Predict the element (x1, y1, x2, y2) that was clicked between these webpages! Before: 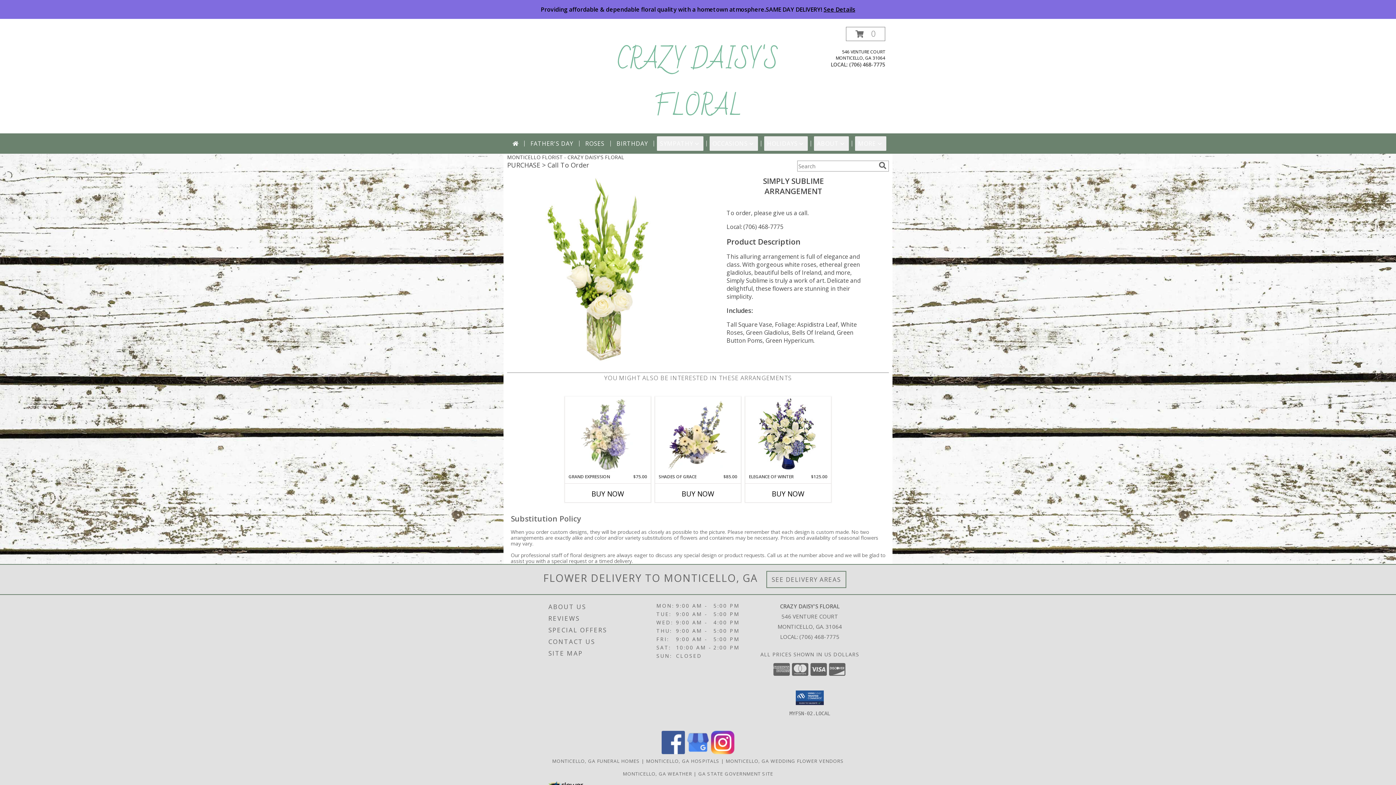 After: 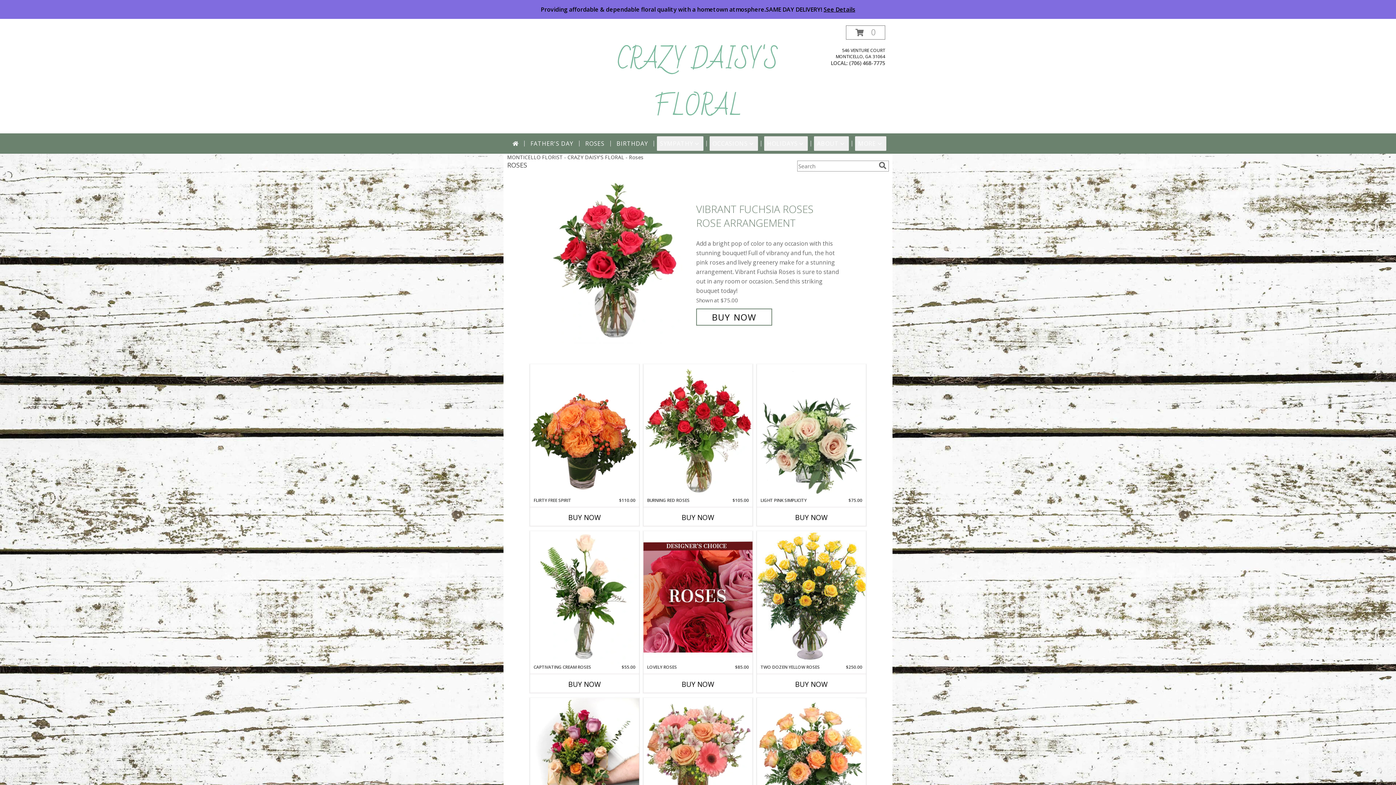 Action: label: ROSES bbox: (582, 136, 607, 150)